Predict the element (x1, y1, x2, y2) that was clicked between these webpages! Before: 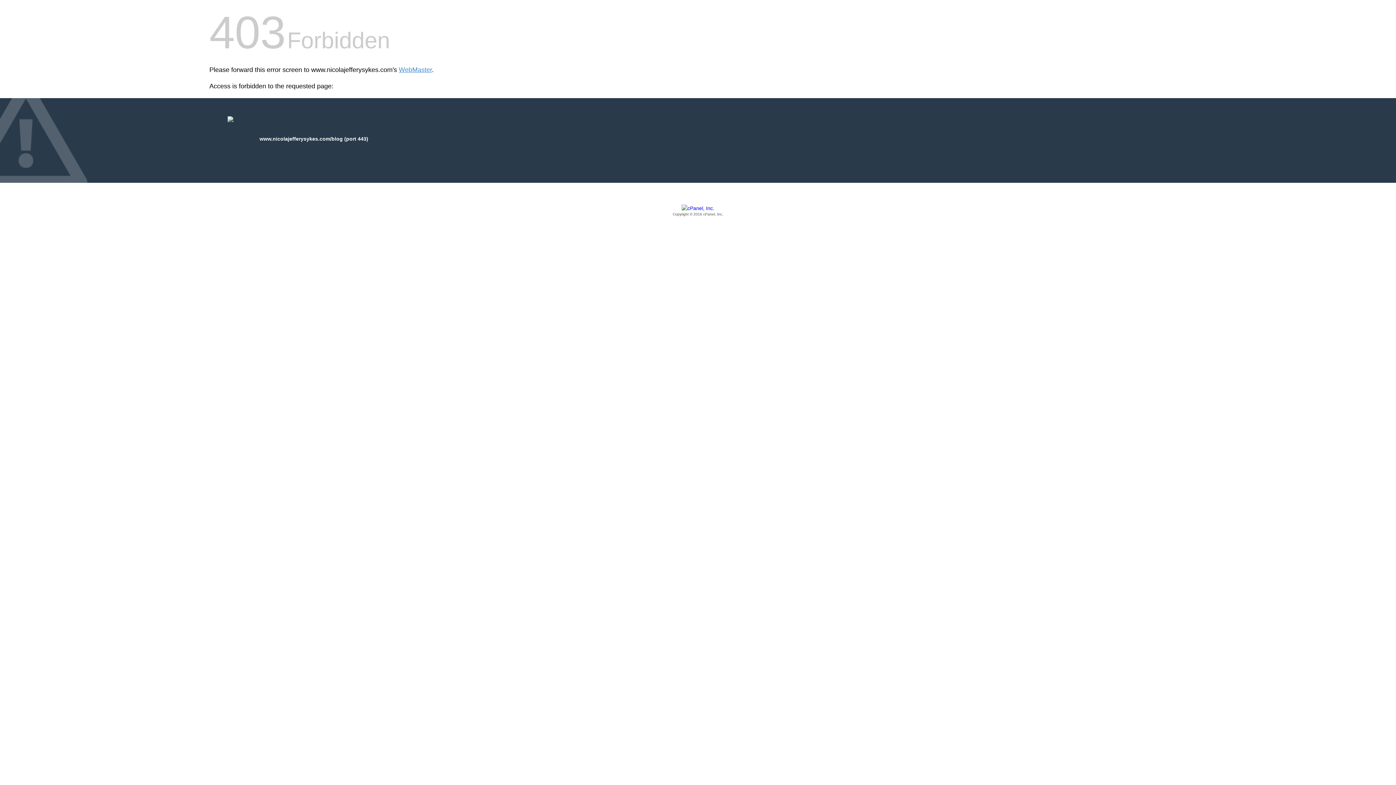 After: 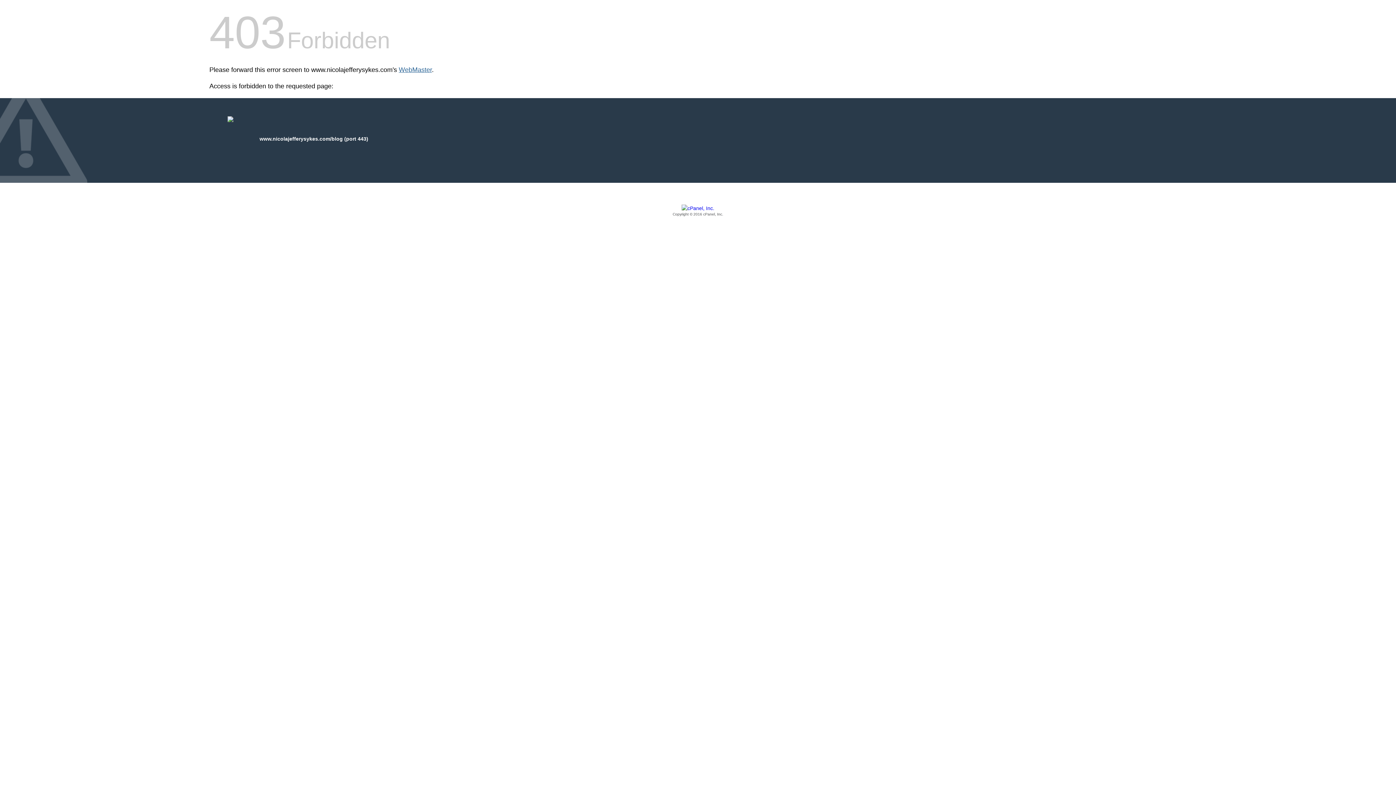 Action: bbox: (398, 66, 432, 73) label: WebMaster